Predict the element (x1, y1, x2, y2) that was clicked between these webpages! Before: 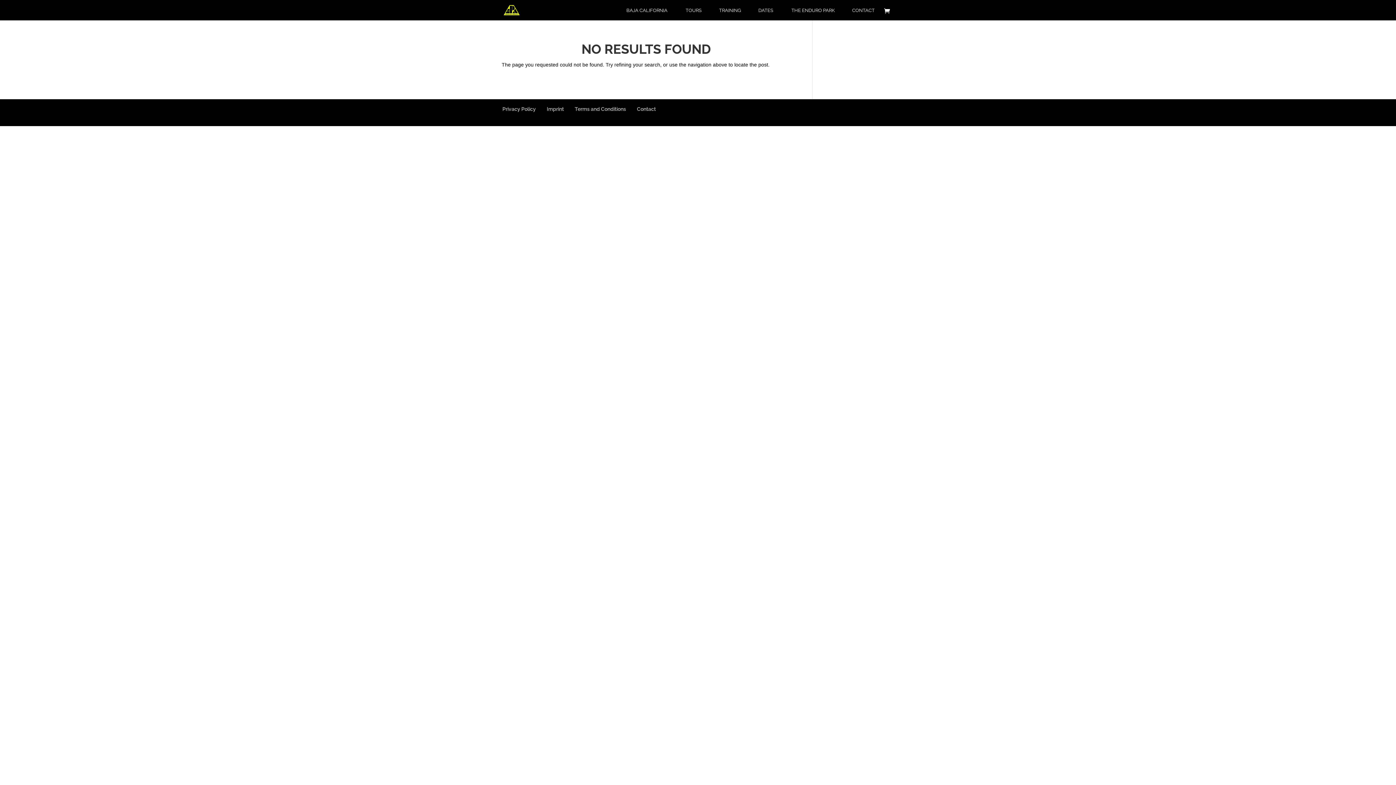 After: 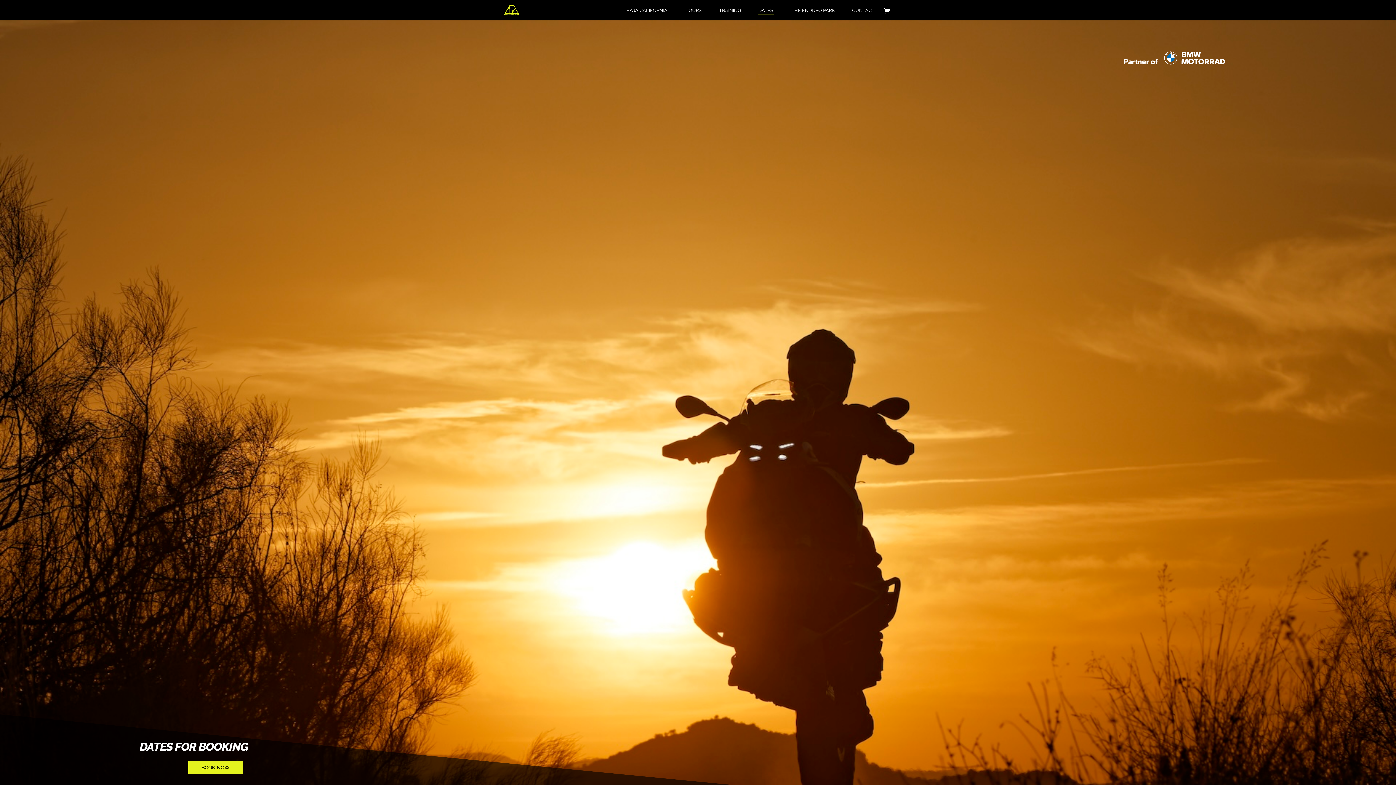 Action: label: DATES bbox: (757, 7, 774, 20)